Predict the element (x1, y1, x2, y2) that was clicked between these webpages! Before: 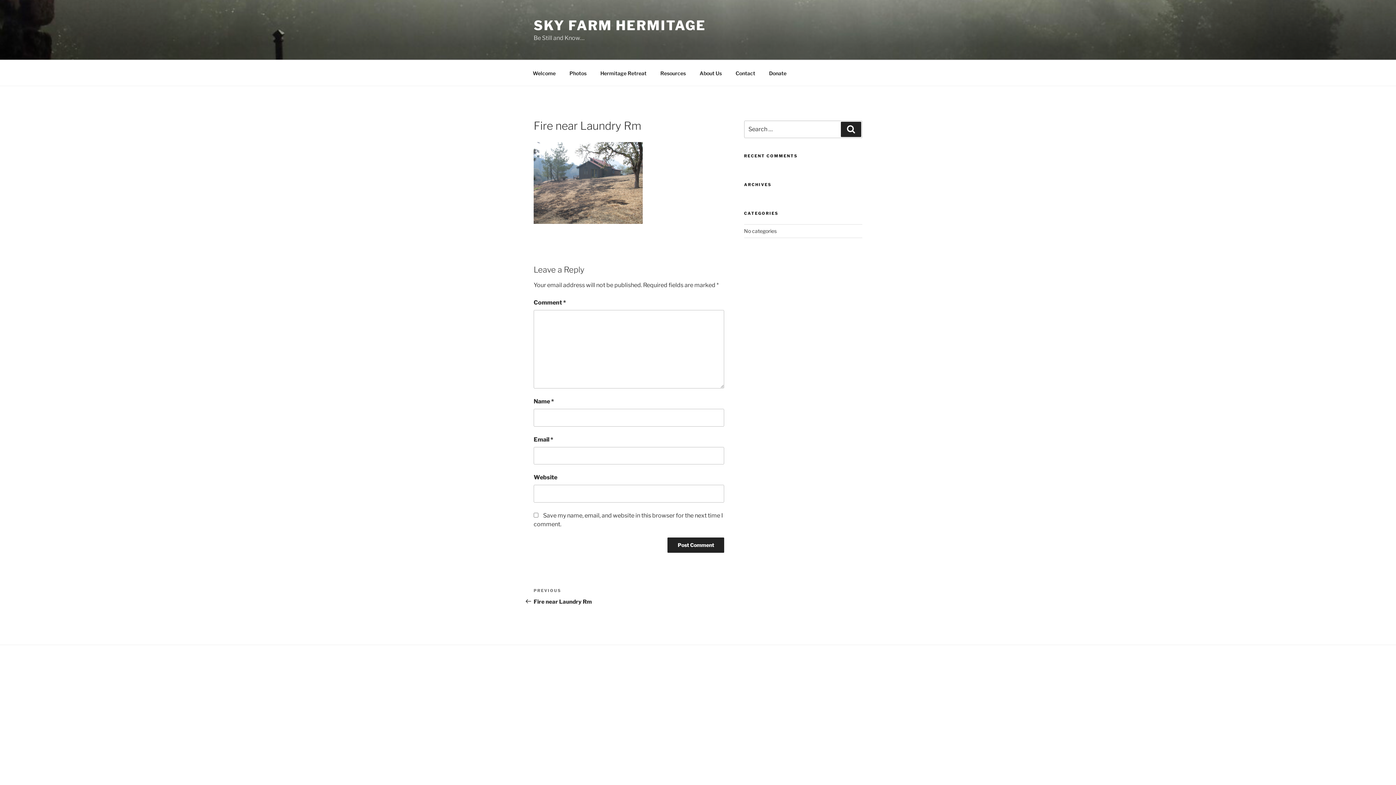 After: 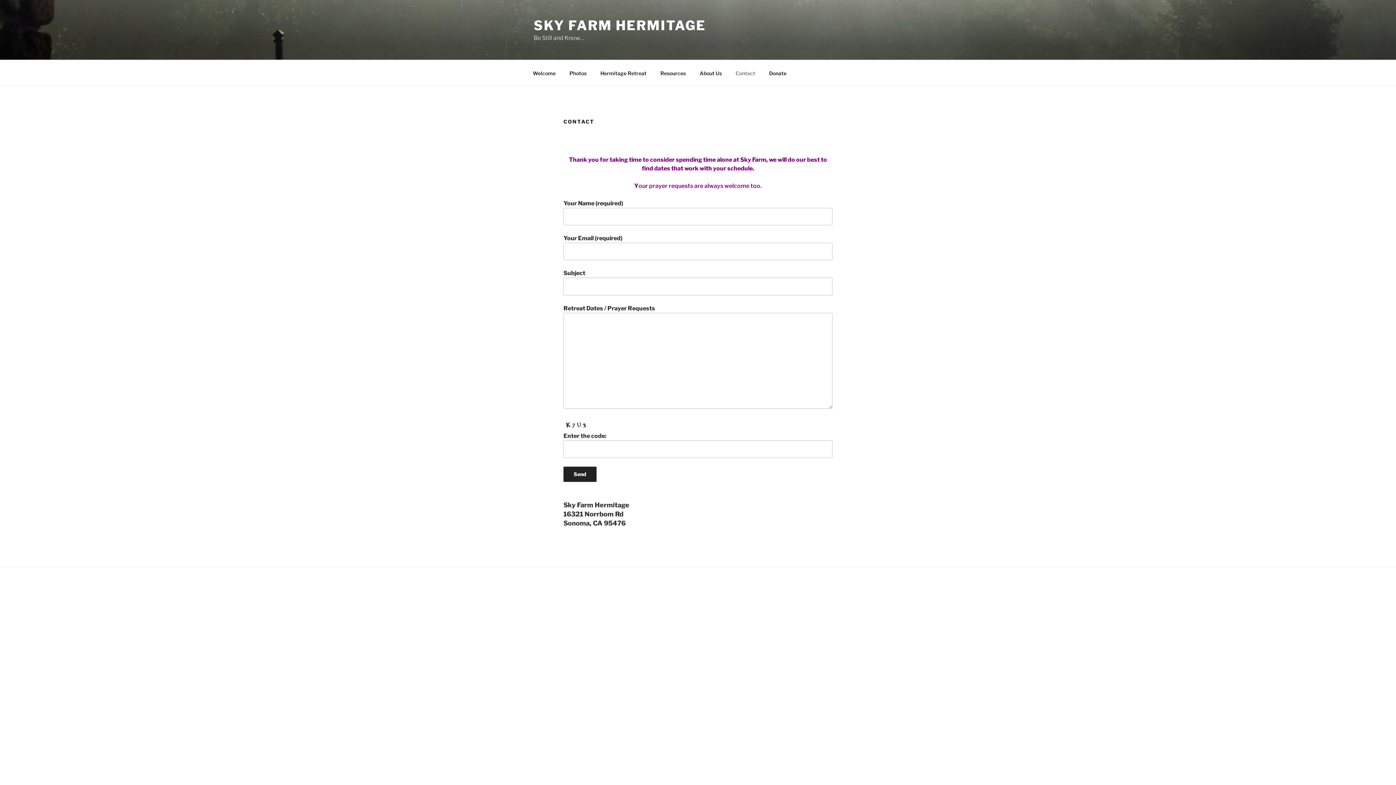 Action: bbox: (729, 64, 761, 82) label: Contact